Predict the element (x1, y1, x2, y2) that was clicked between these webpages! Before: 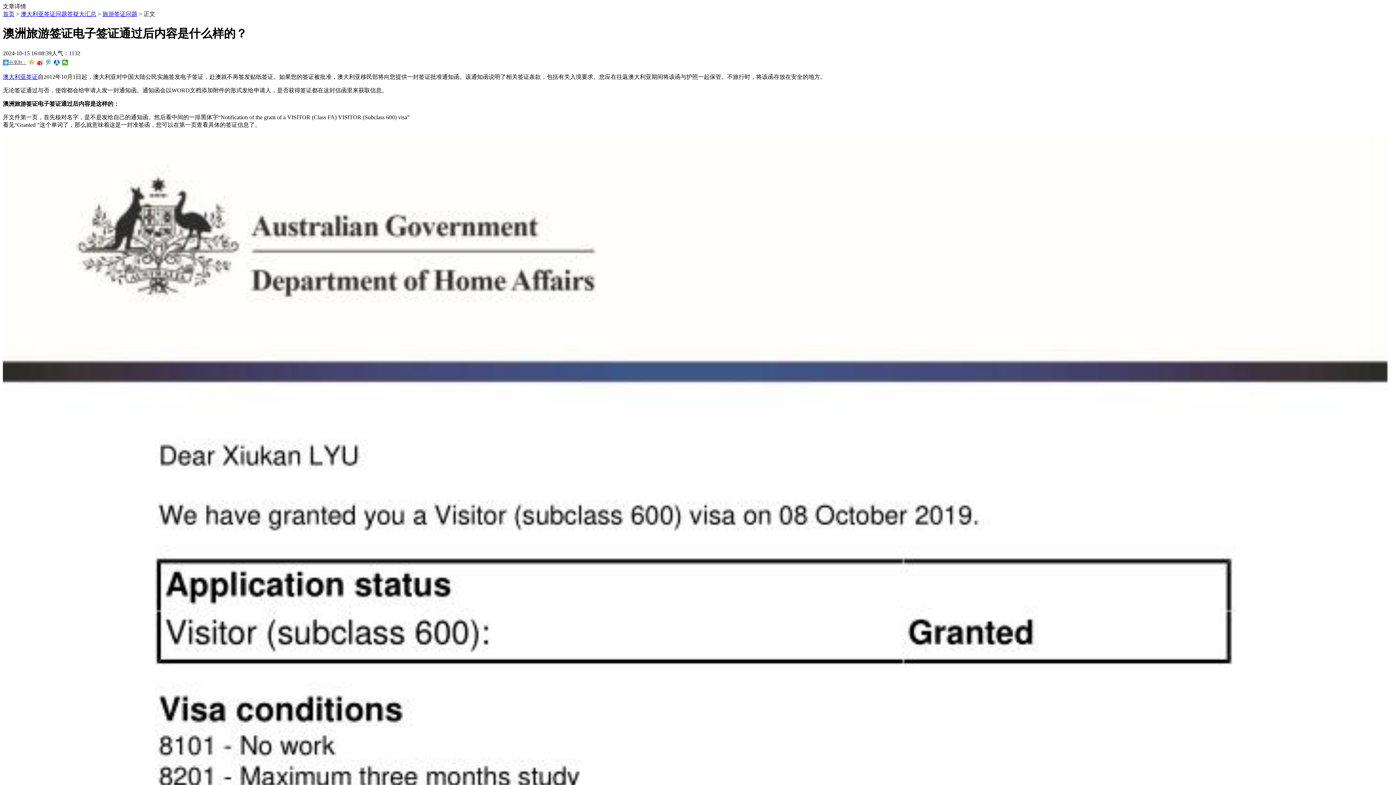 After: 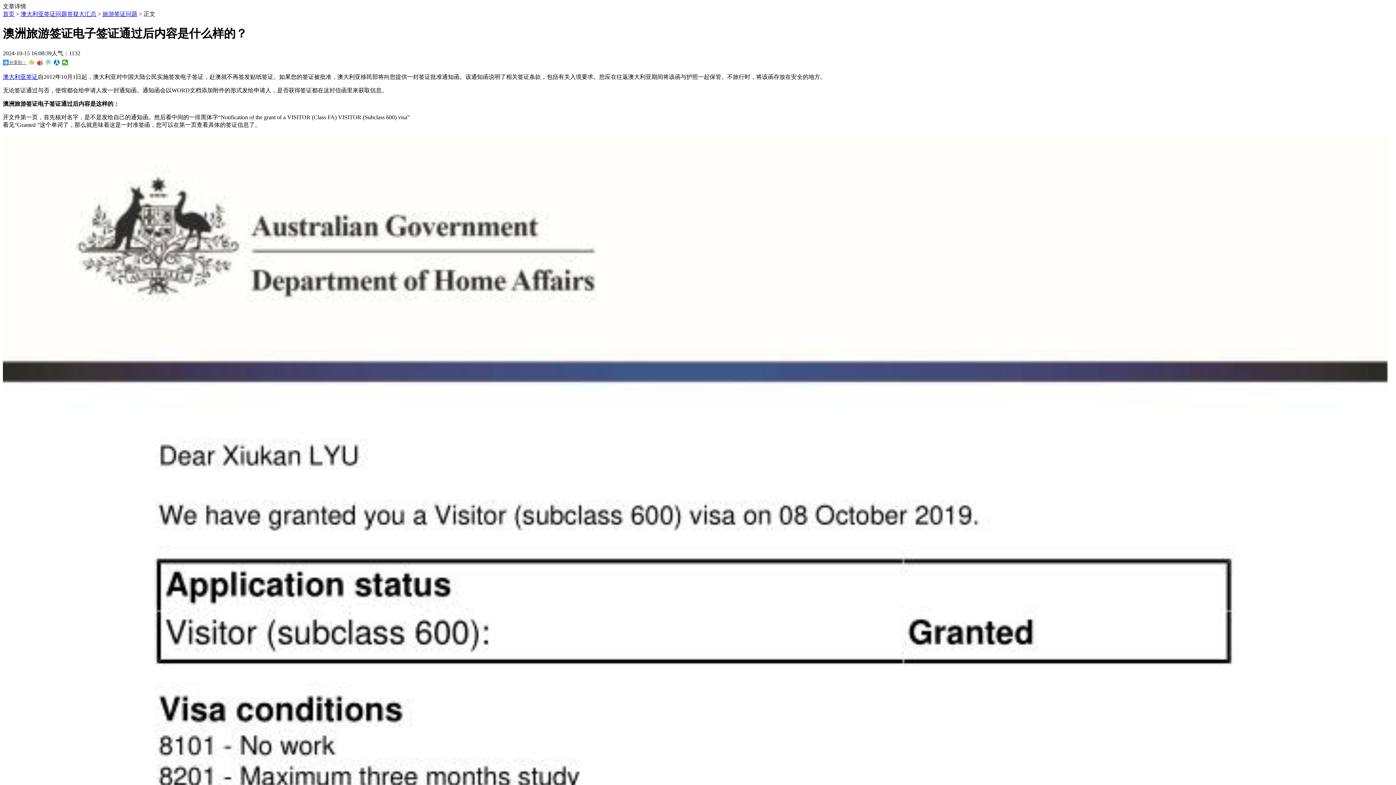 Action: bbox: (45, 59, 51, 65)